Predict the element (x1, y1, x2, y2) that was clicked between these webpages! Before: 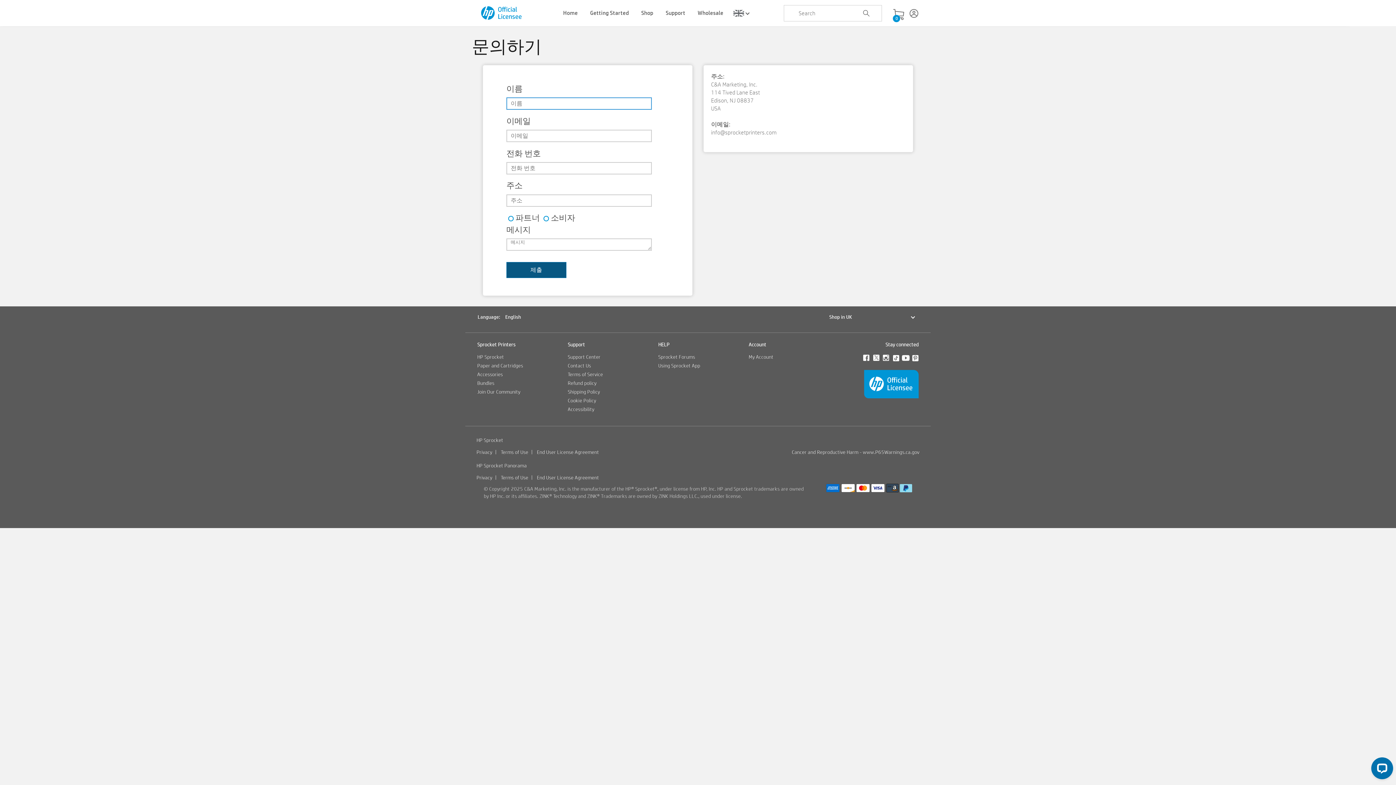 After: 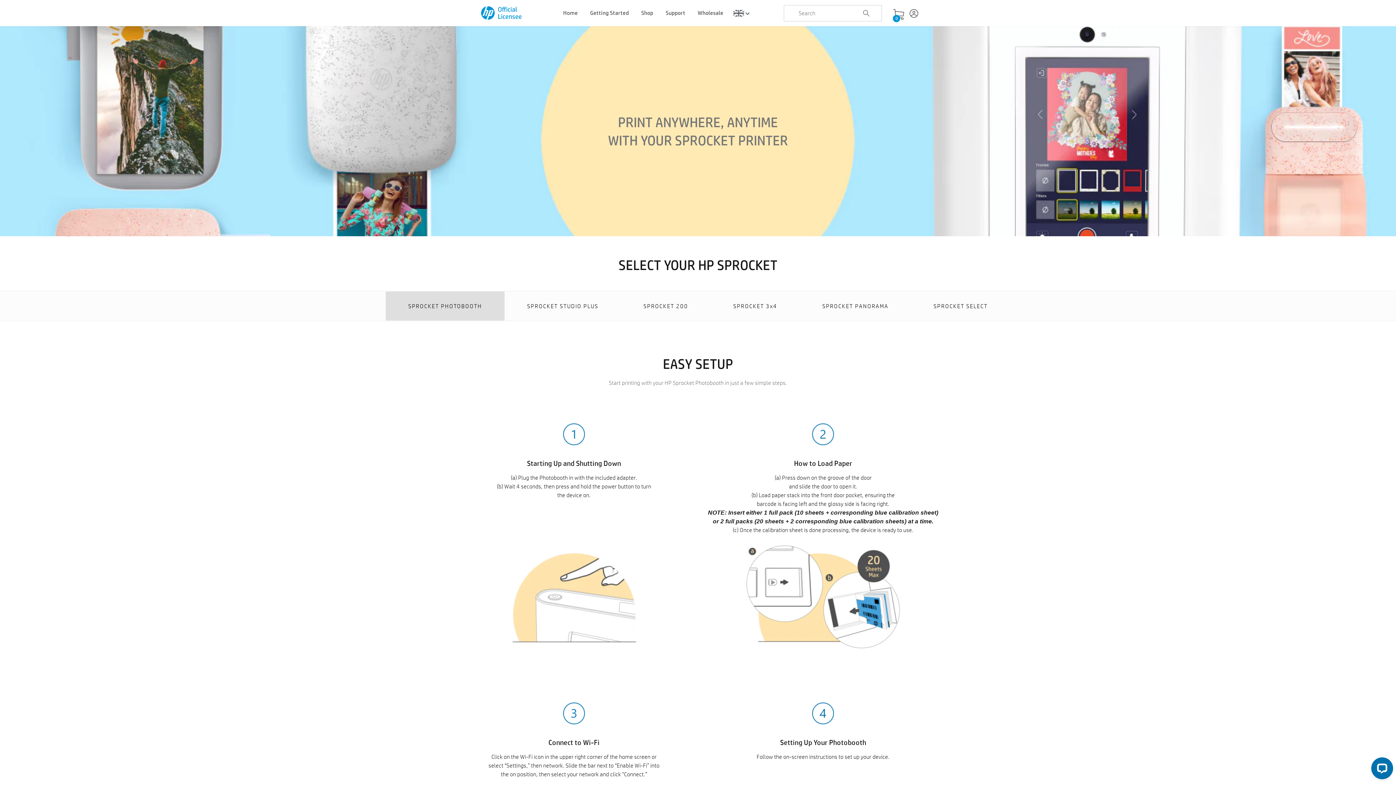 Action: bbox: (590, 0, 629, 26) label: Getting Started